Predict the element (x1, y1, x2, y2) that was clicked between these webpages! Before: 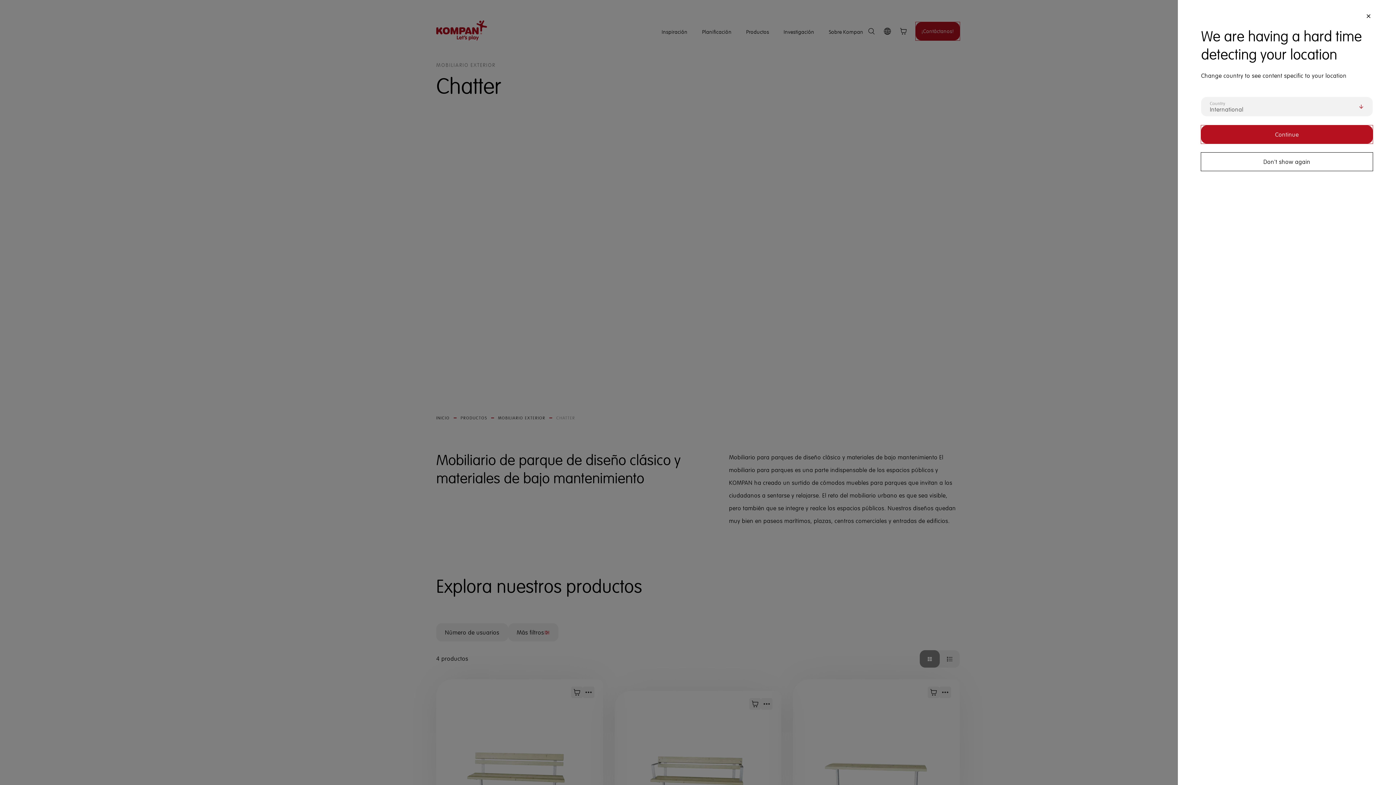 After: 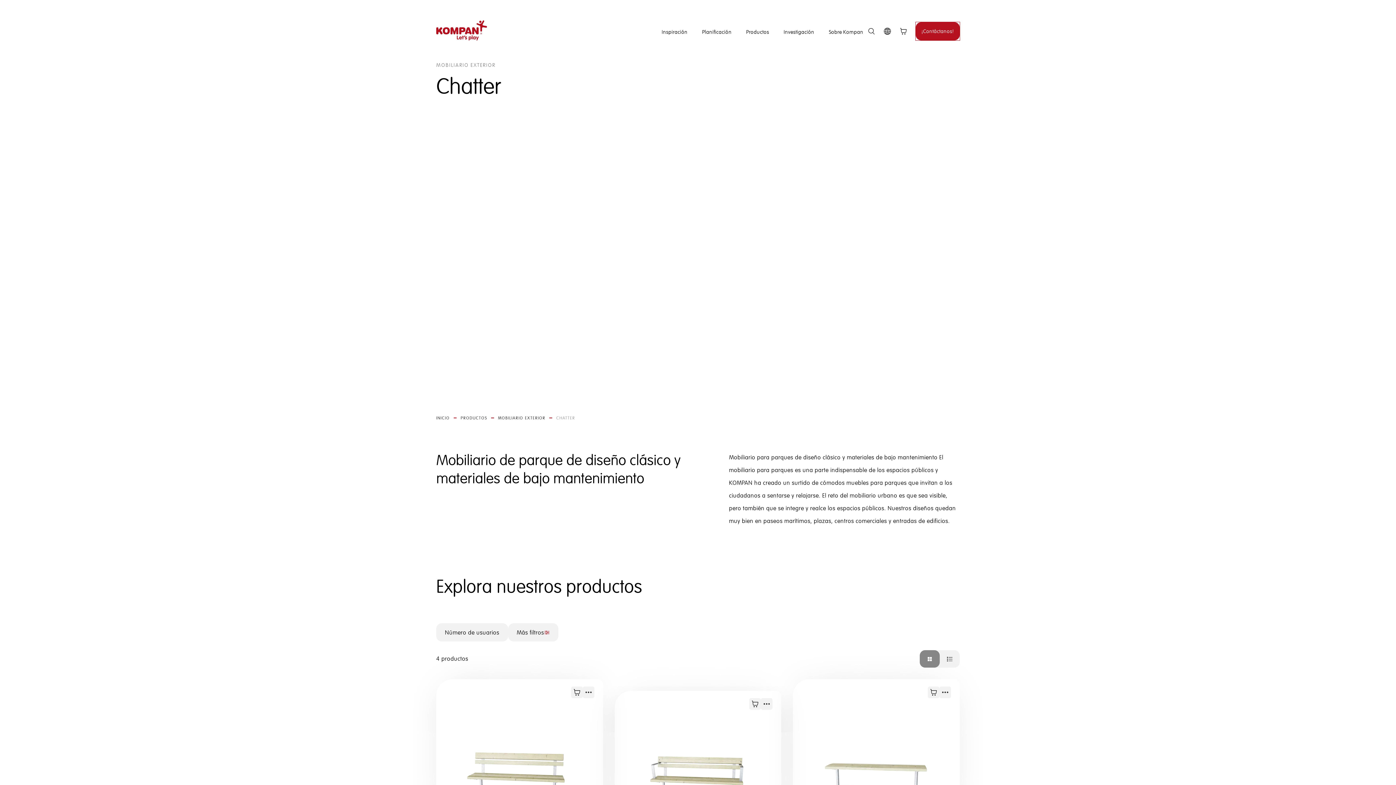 Action: label: Close bbox: (1364, 11, 1373, 20)